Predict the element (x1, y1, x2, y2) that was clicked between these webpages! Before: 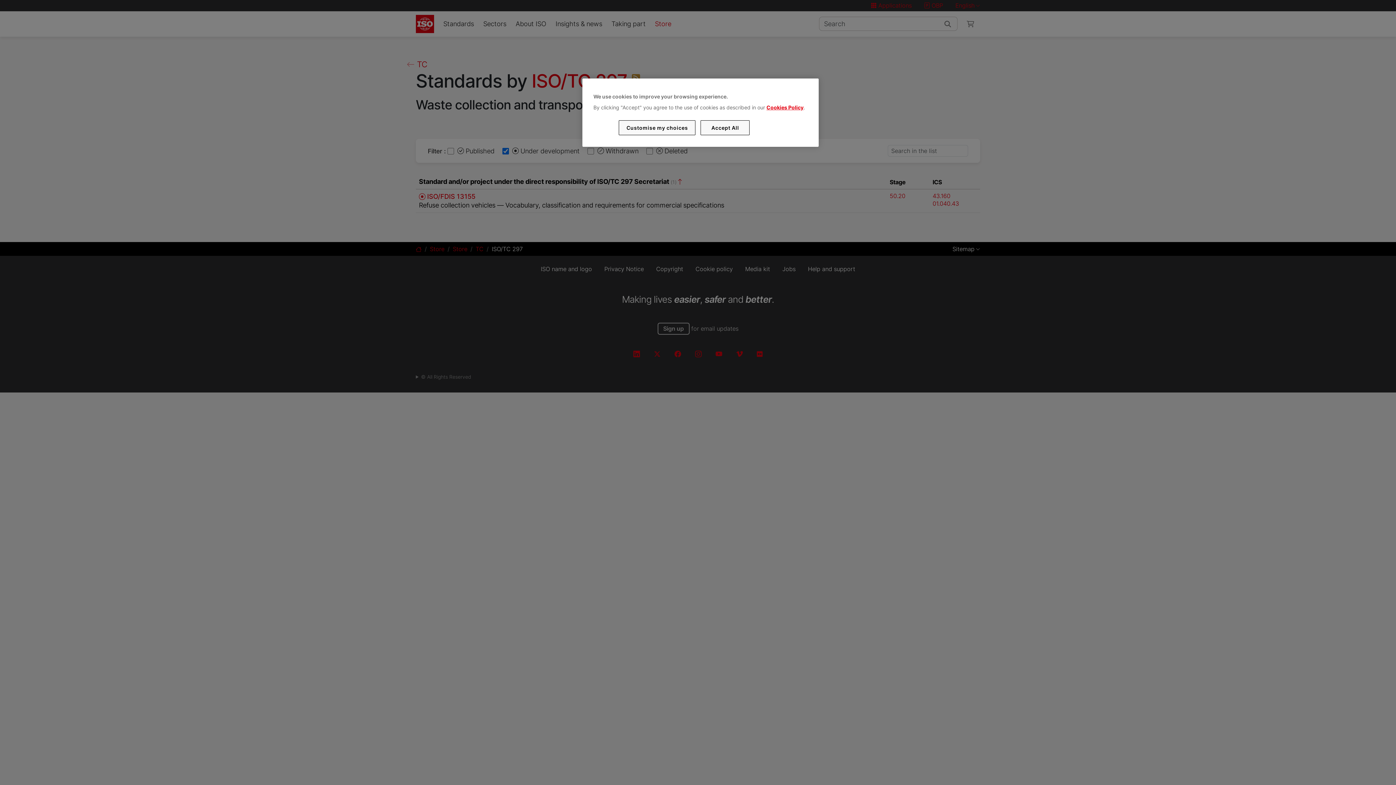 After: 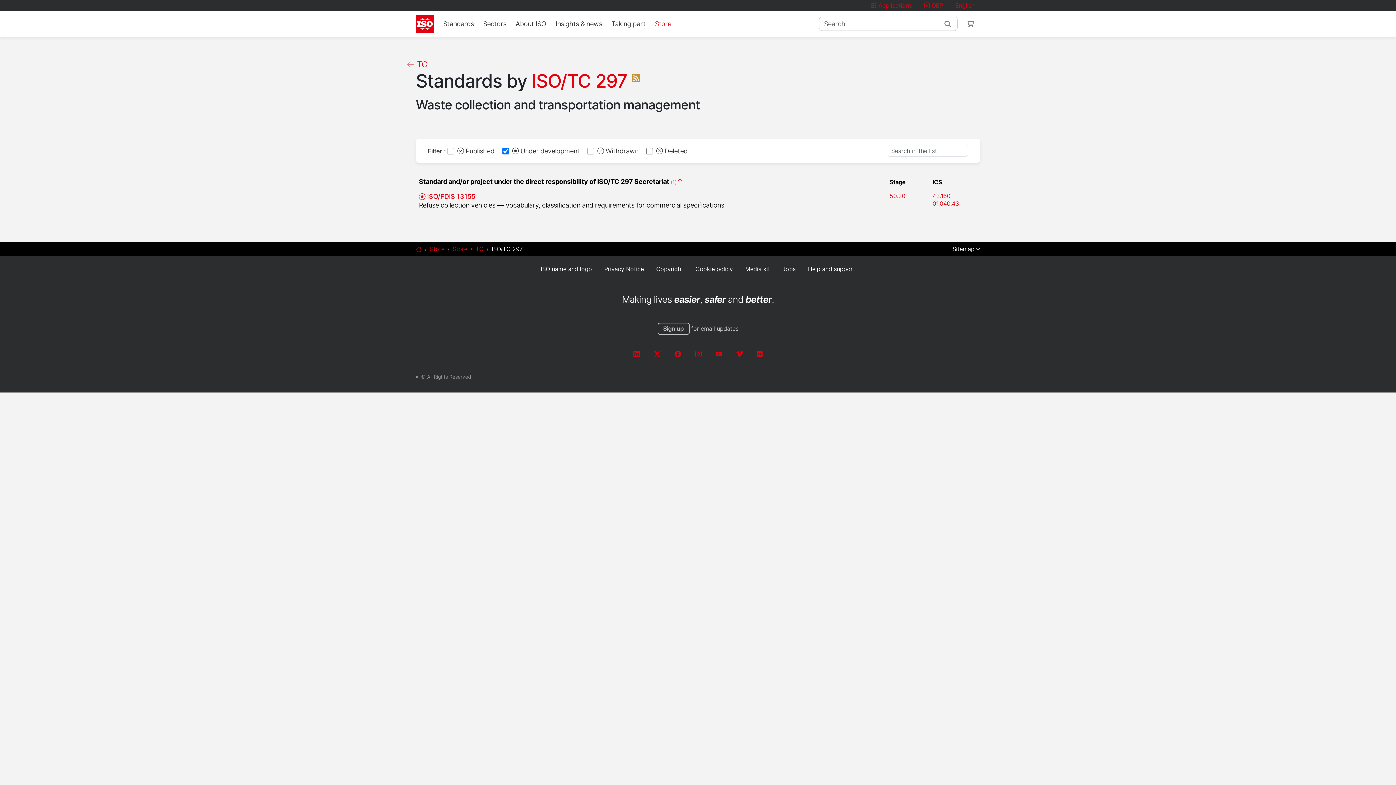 Action: label: Accept All bbox: (700, 120, 749, 135)